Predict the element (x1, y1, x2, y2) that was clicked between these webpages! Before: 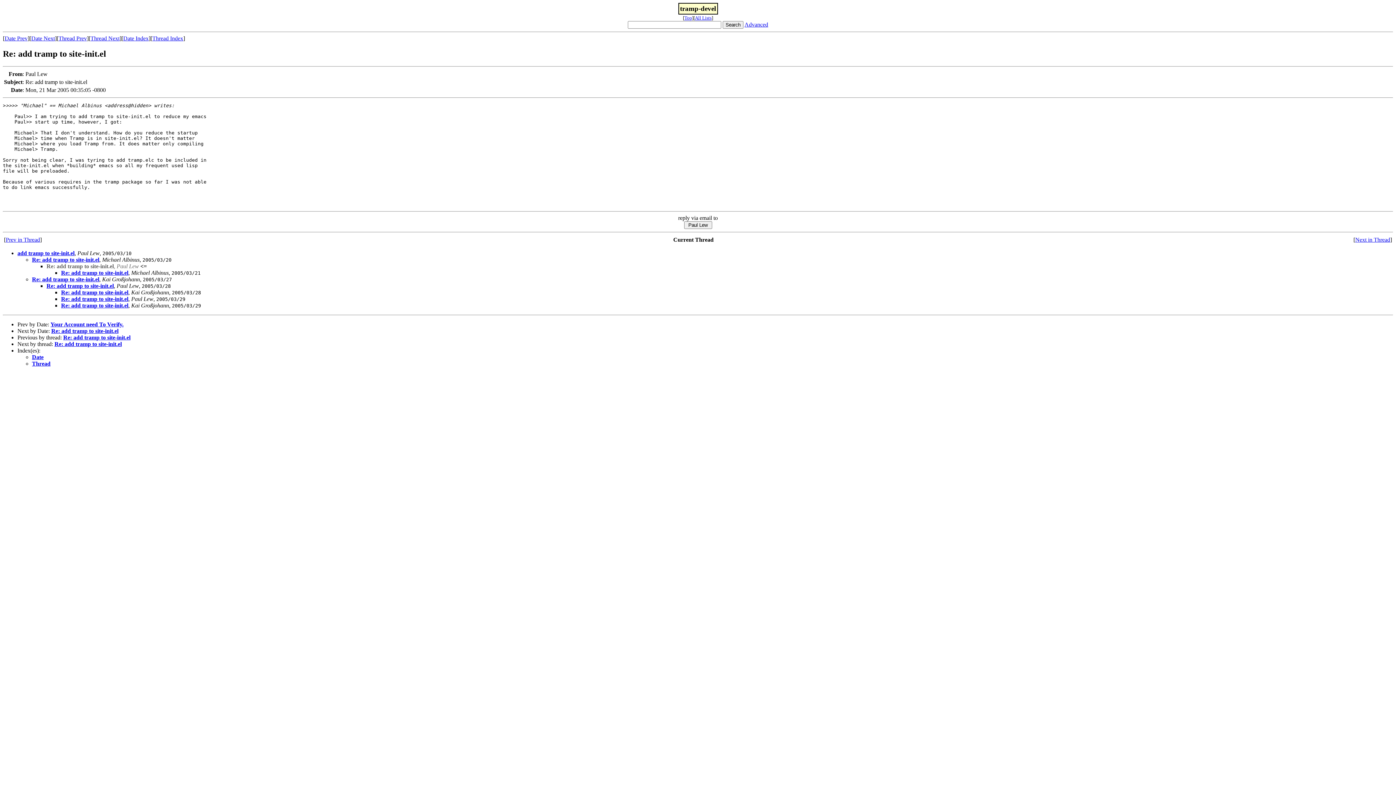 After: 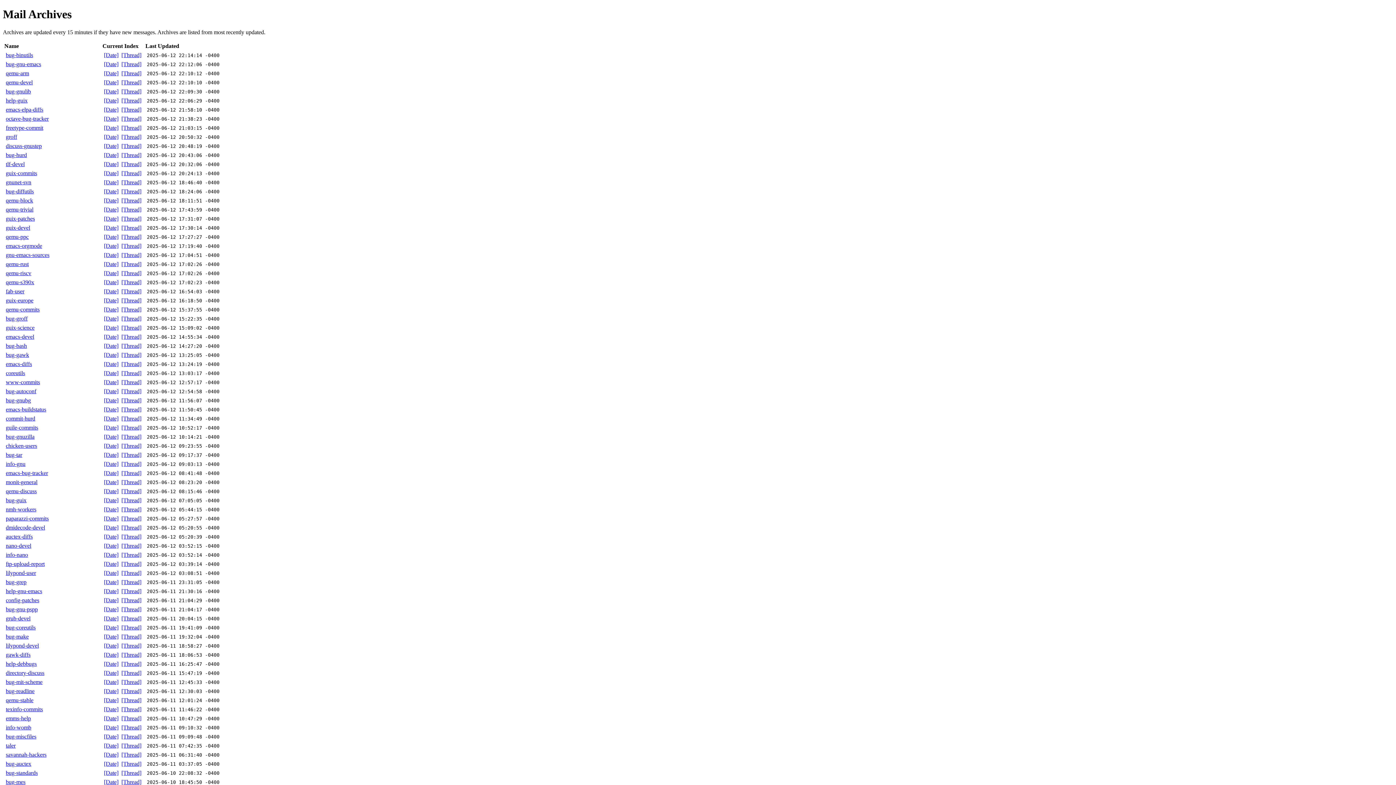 Action: bbox: (695, 15, 711, 20) label: All Lists